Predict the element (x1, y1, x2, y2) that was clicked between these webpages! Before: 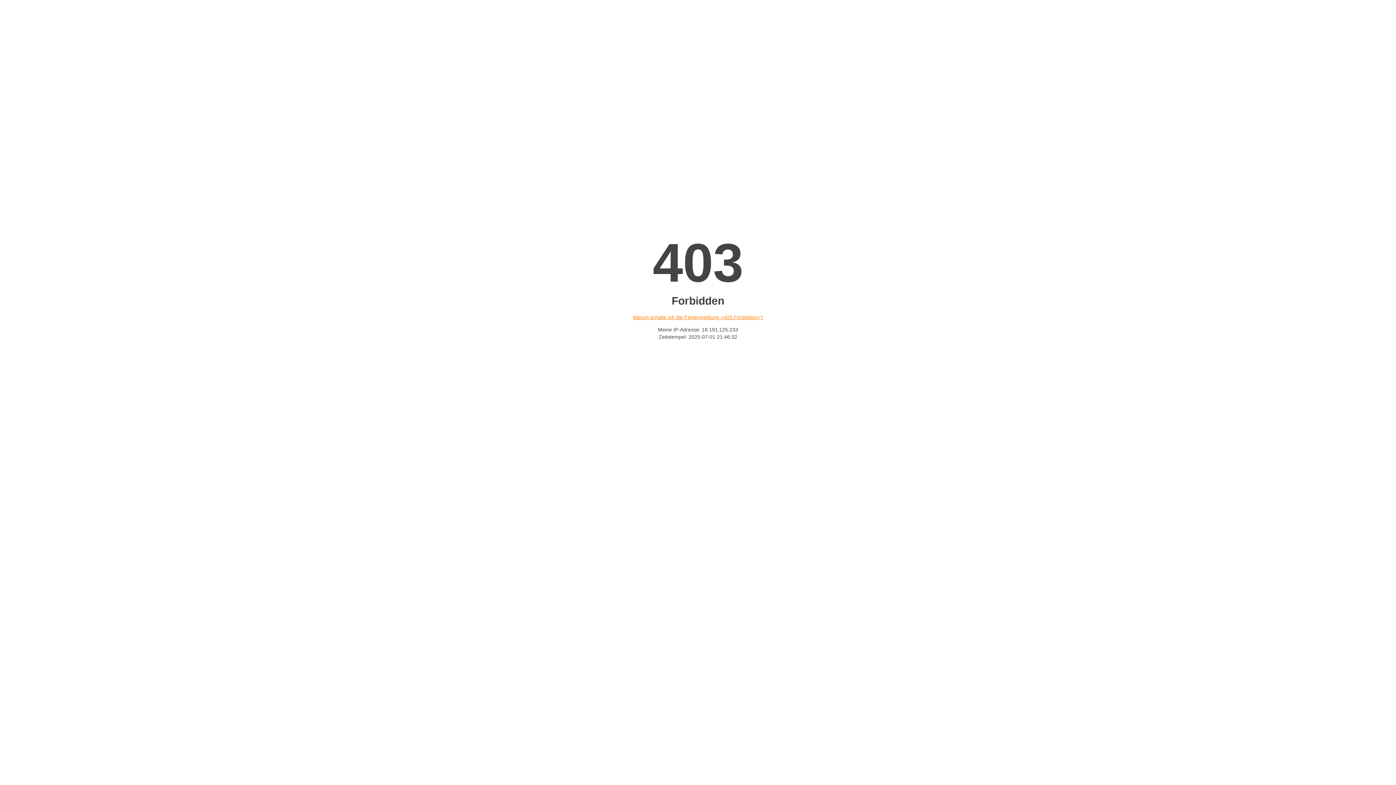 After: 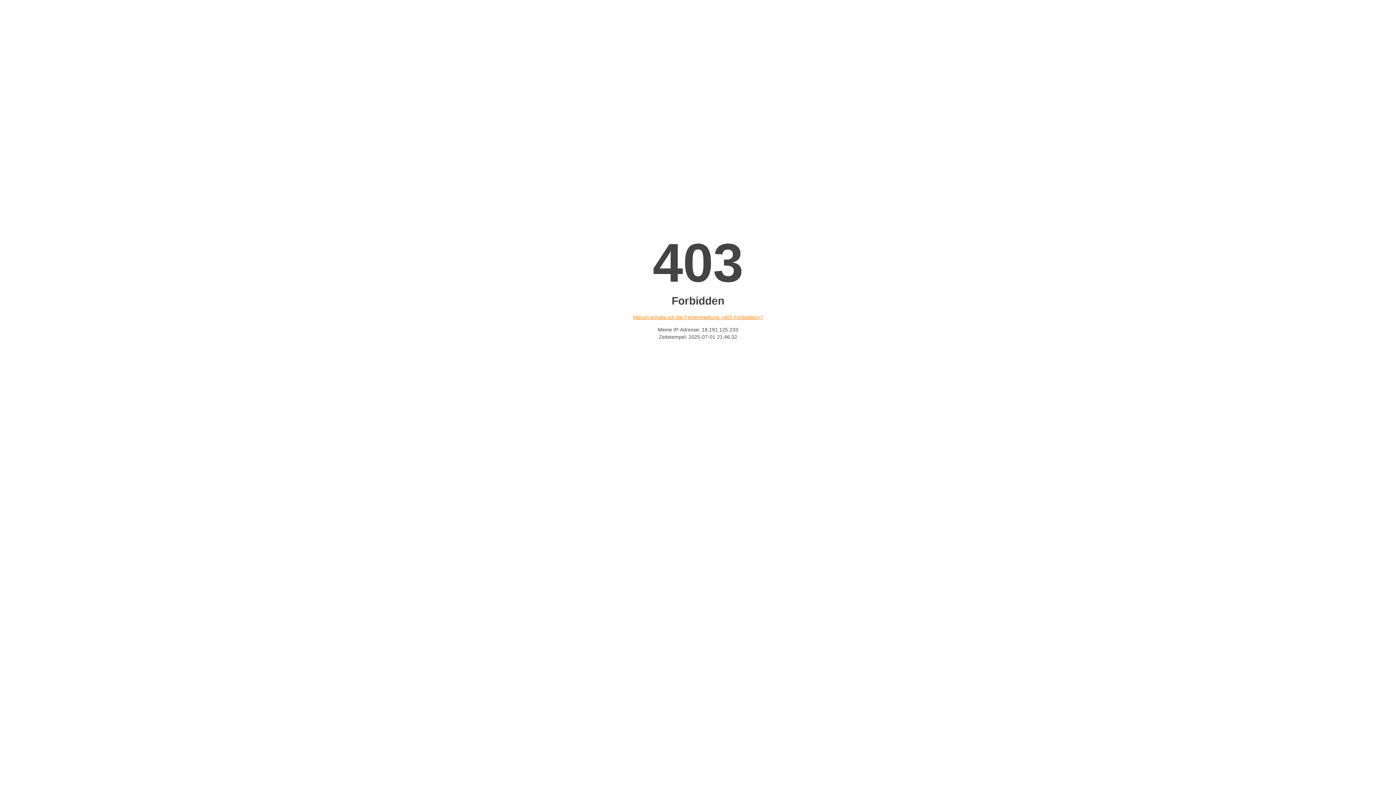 Action: label: Warum erhalte ich die Fehlermeldung «403 Forbidden»? bbox: (632, 314, 763, 320)